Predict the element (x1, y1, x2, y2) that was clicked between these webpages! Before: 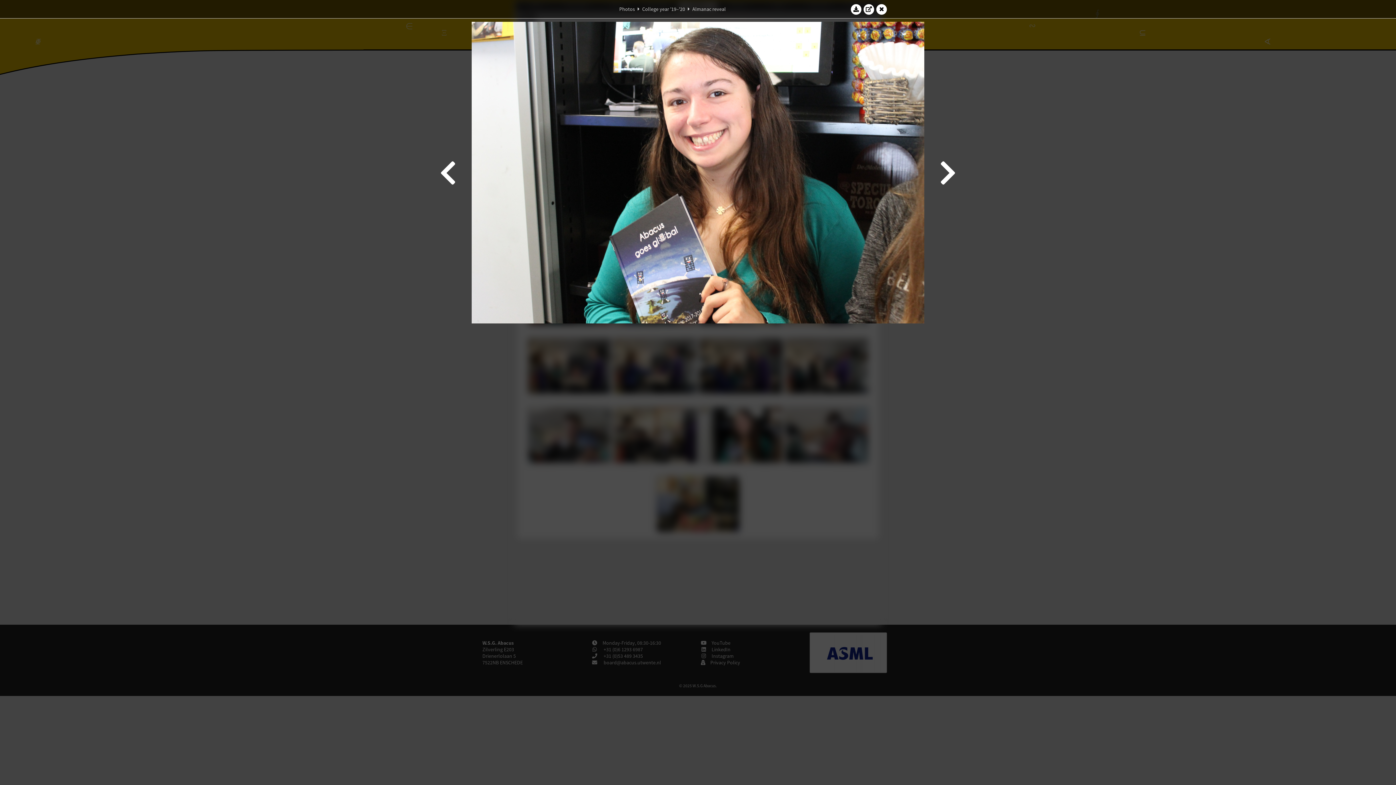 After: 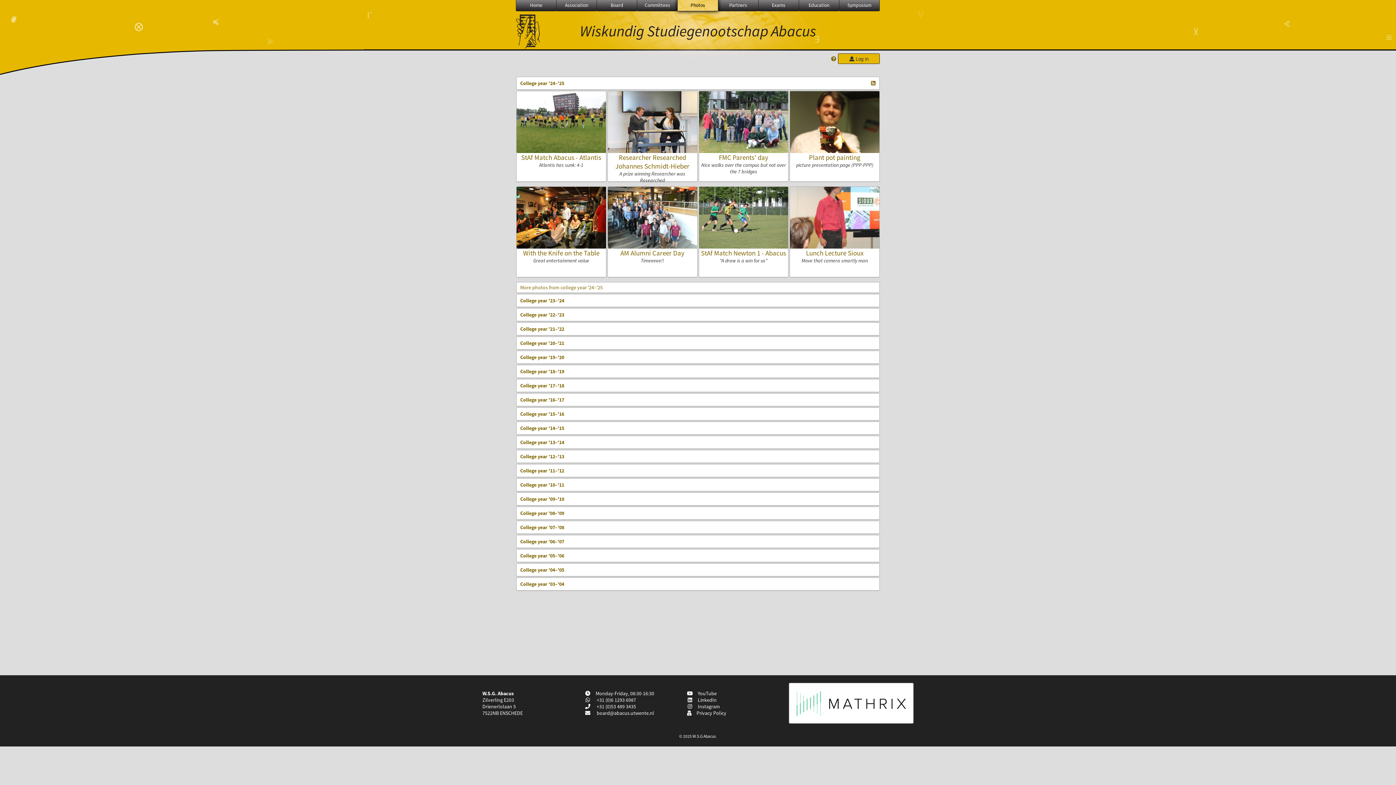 Action: label: Photos bbox: (619, 5, 635, 12)